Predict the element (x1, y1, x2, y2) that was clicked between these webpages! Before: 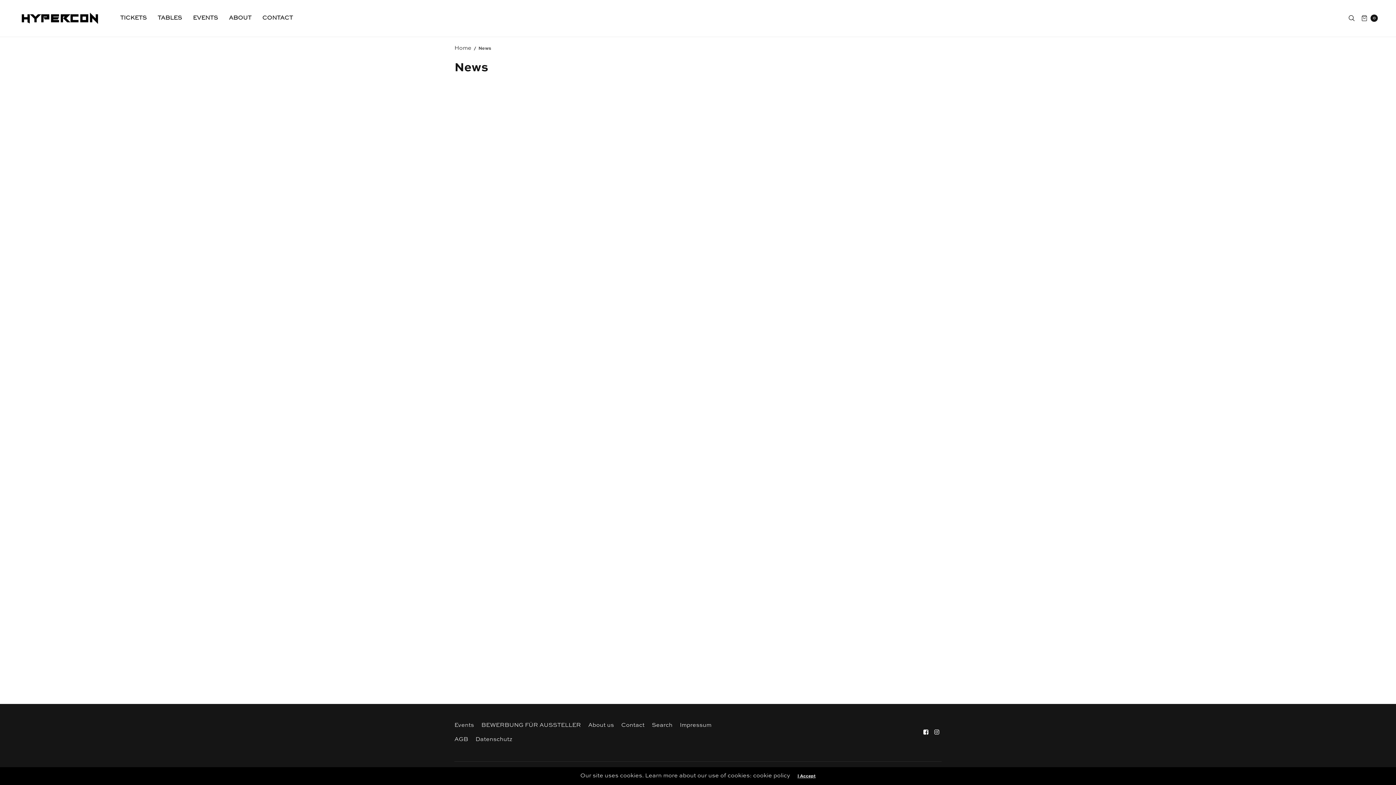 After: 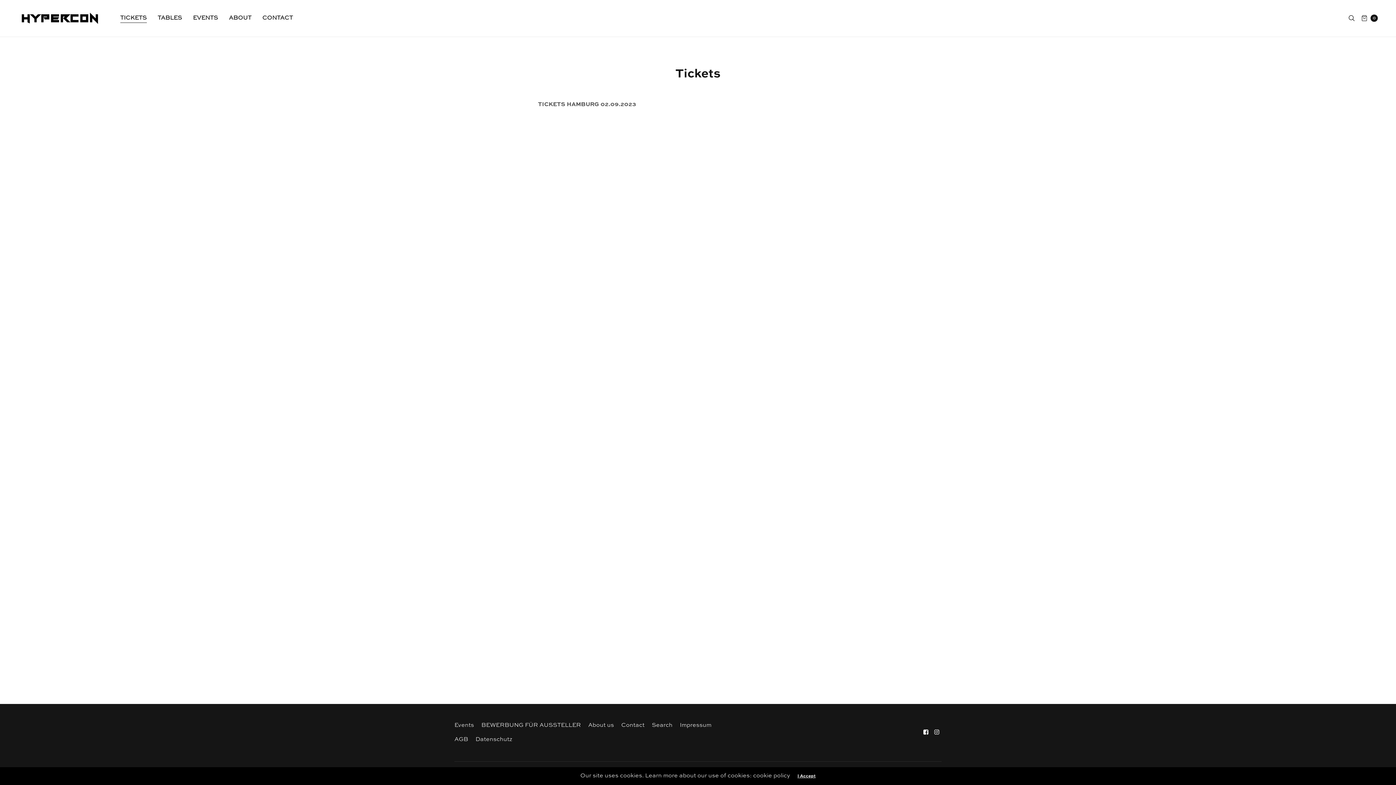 Action: label: TICKETS bbox: (120, 9, 146, 27)